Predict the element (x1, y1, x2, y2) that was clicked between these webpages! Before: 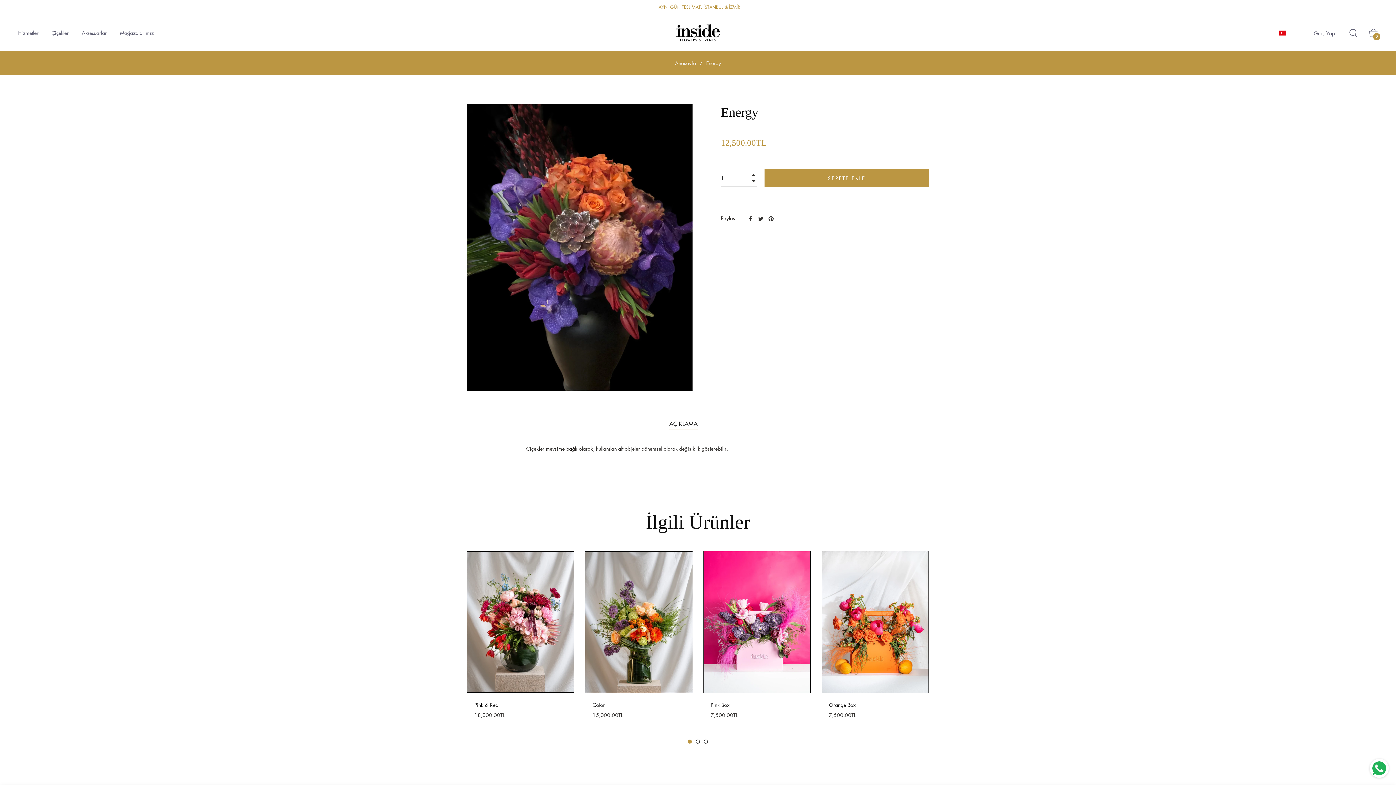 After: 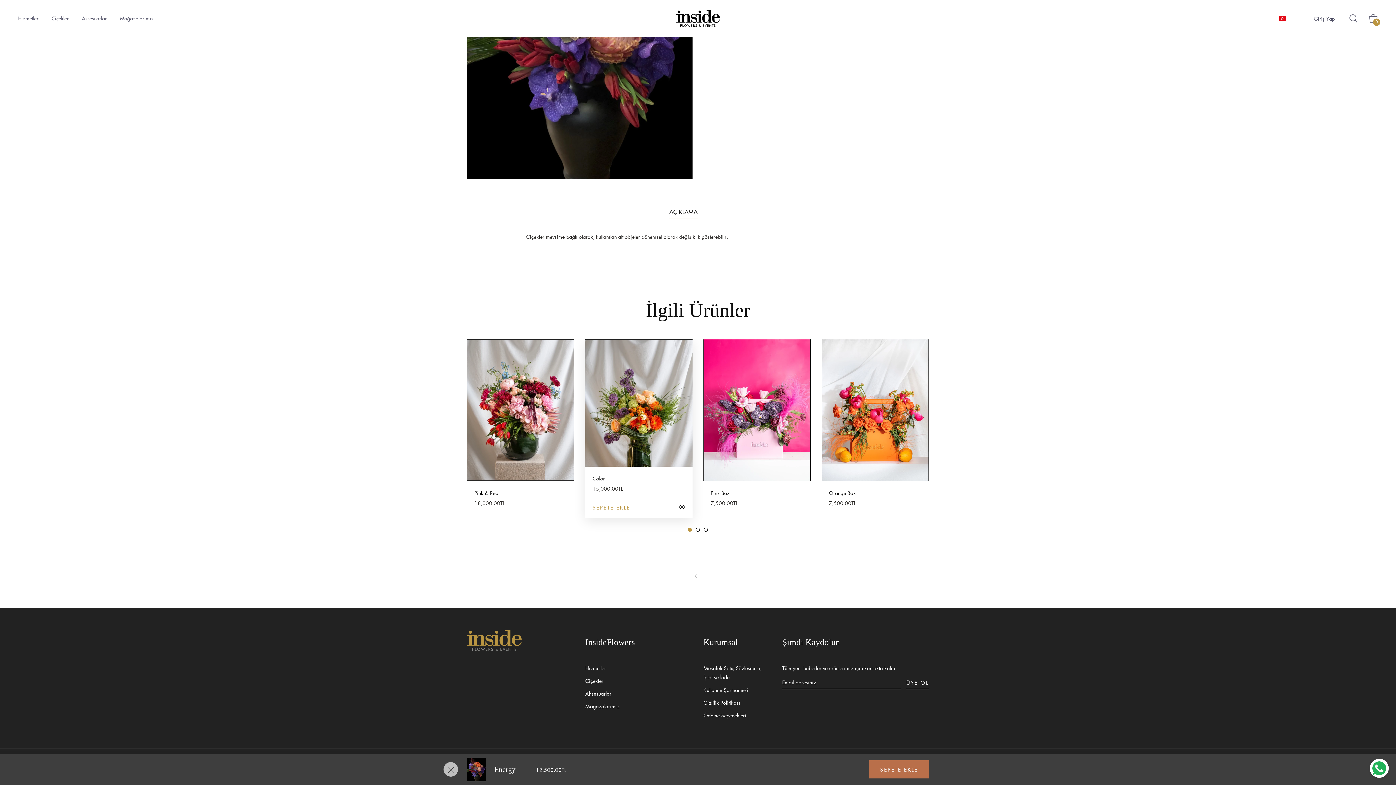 Action: label: AÇIKLAMA bbox: (669, 417, 697, 430)